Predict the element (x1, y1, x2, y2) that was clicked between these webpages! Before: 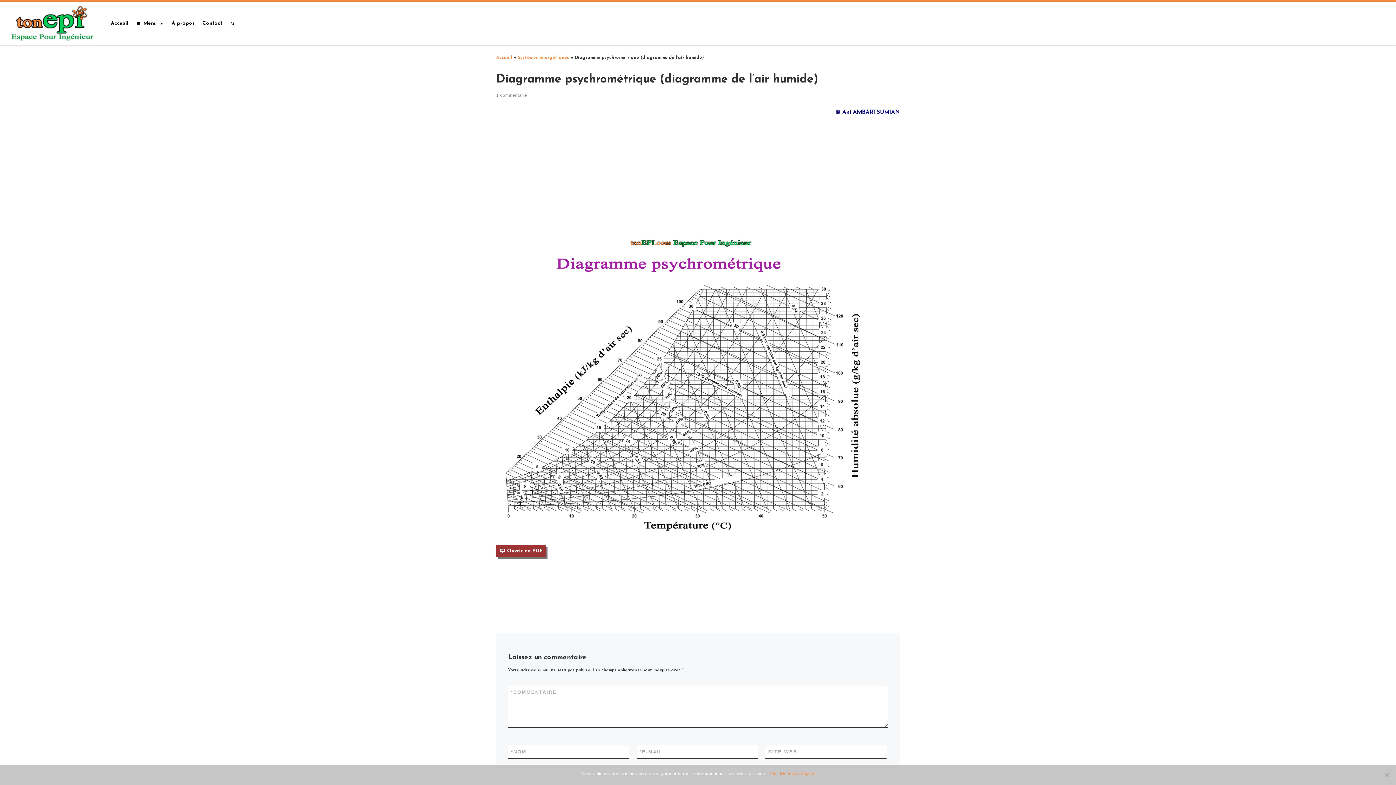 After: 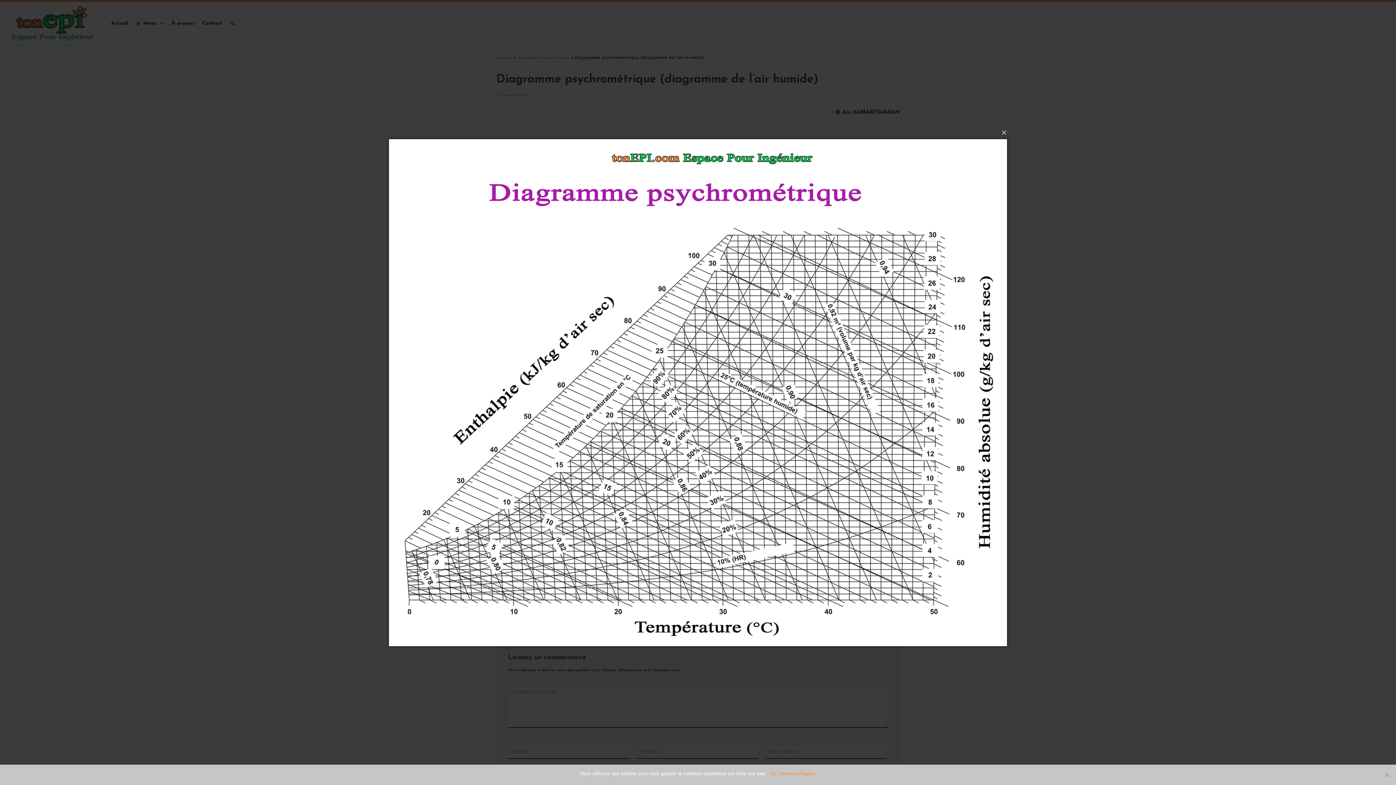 Action: bbox: (496, 381, 868, 386)